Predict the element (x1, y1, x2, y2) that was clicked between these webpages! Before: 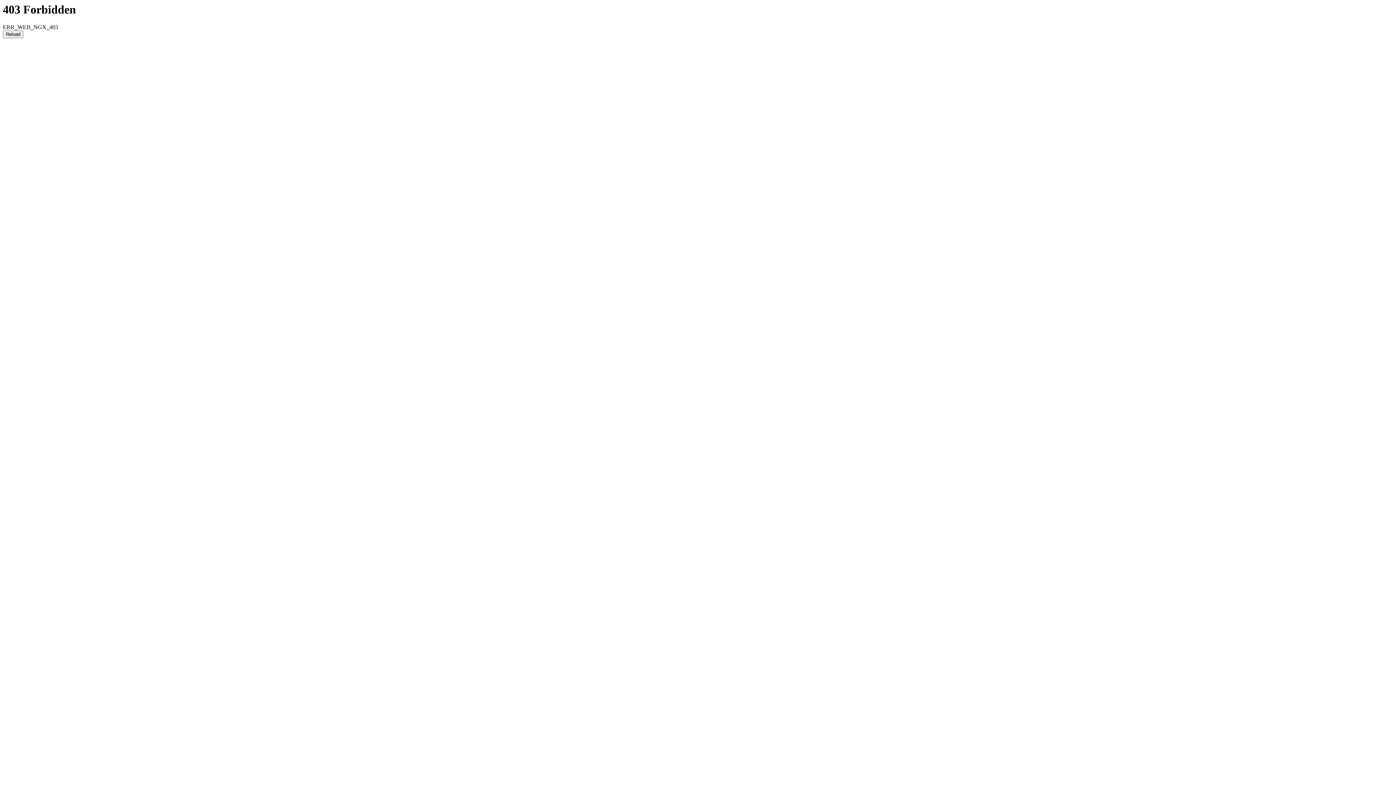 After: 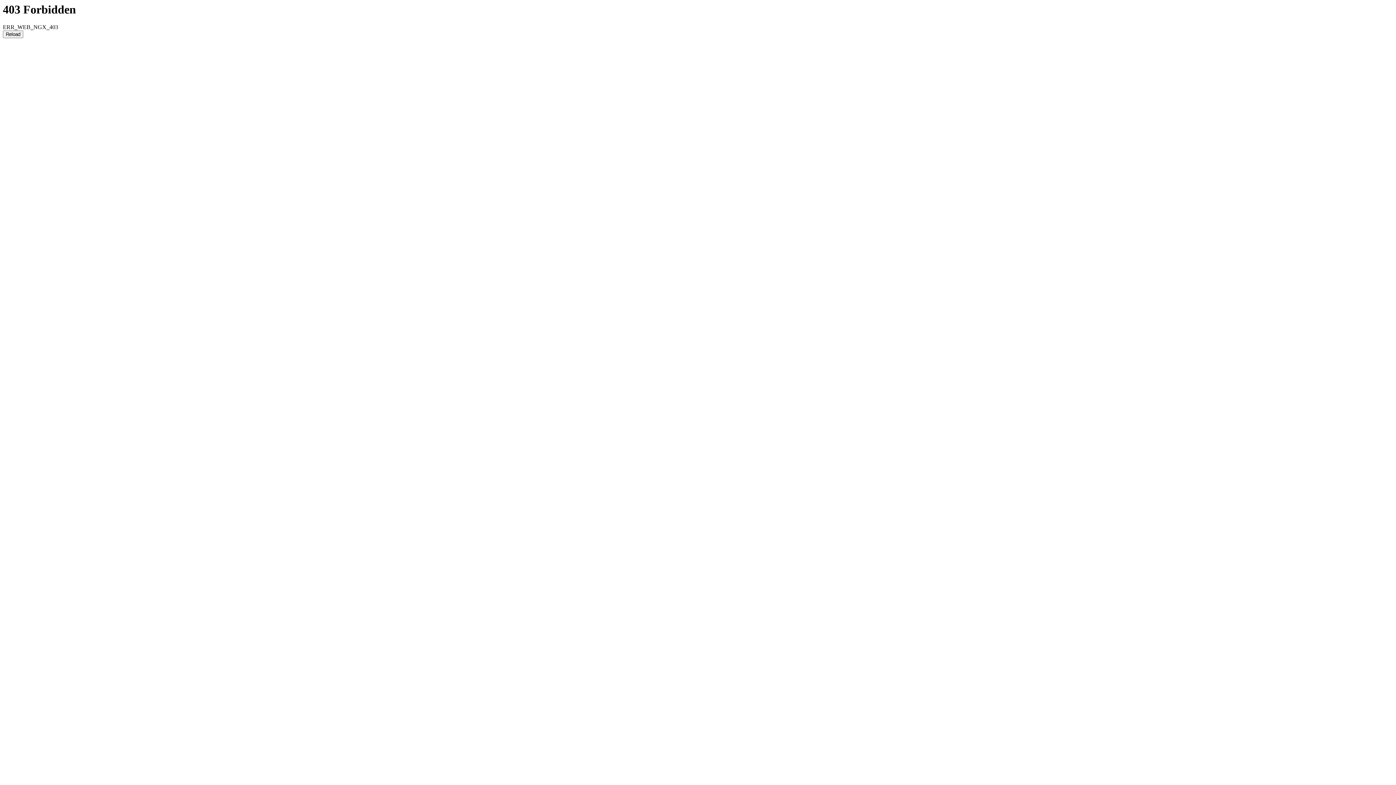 Action: bbox: (2, 30, 23, 38) label: Reload